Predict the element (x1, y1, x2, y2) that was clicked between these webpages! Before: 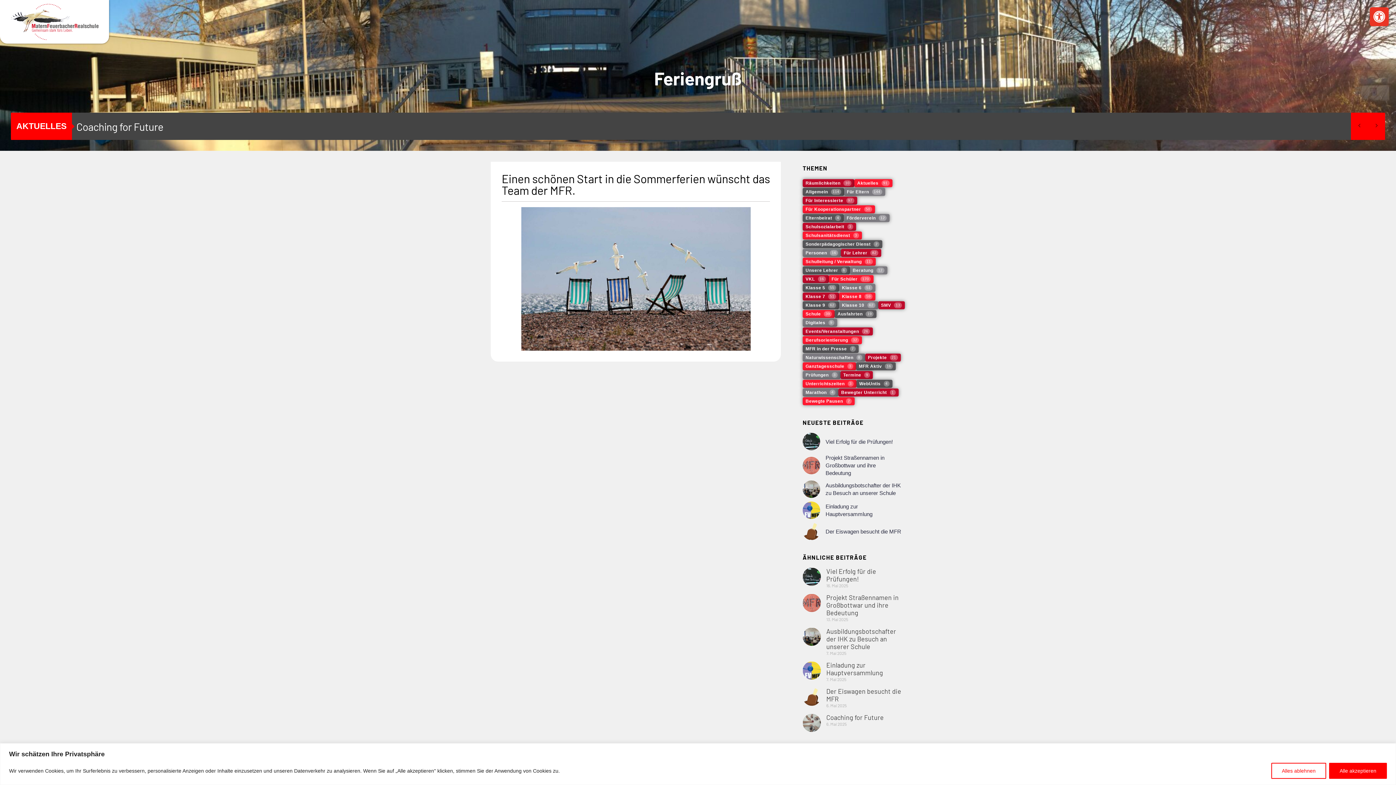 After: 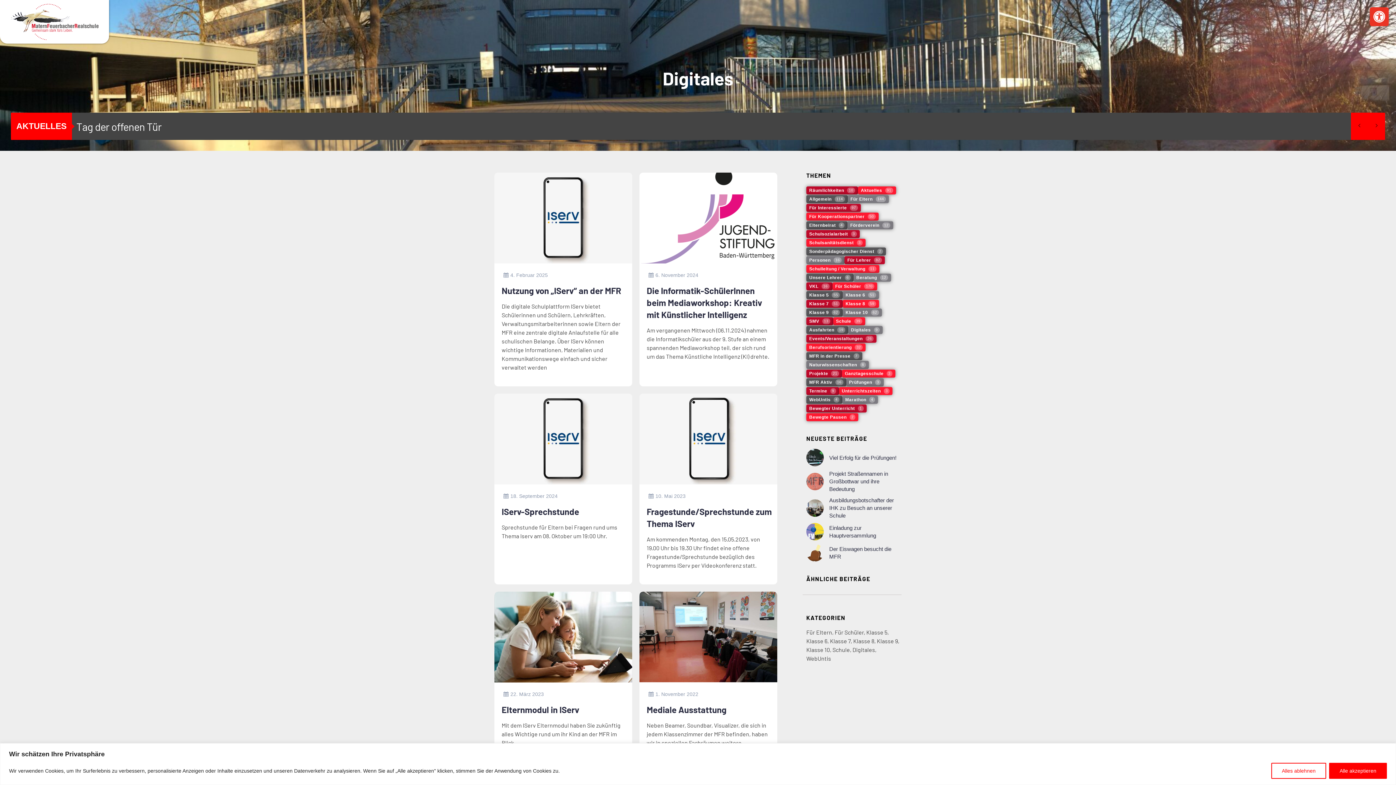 Action: bbox: (802, 318, 837, 326) label: Digitales
9